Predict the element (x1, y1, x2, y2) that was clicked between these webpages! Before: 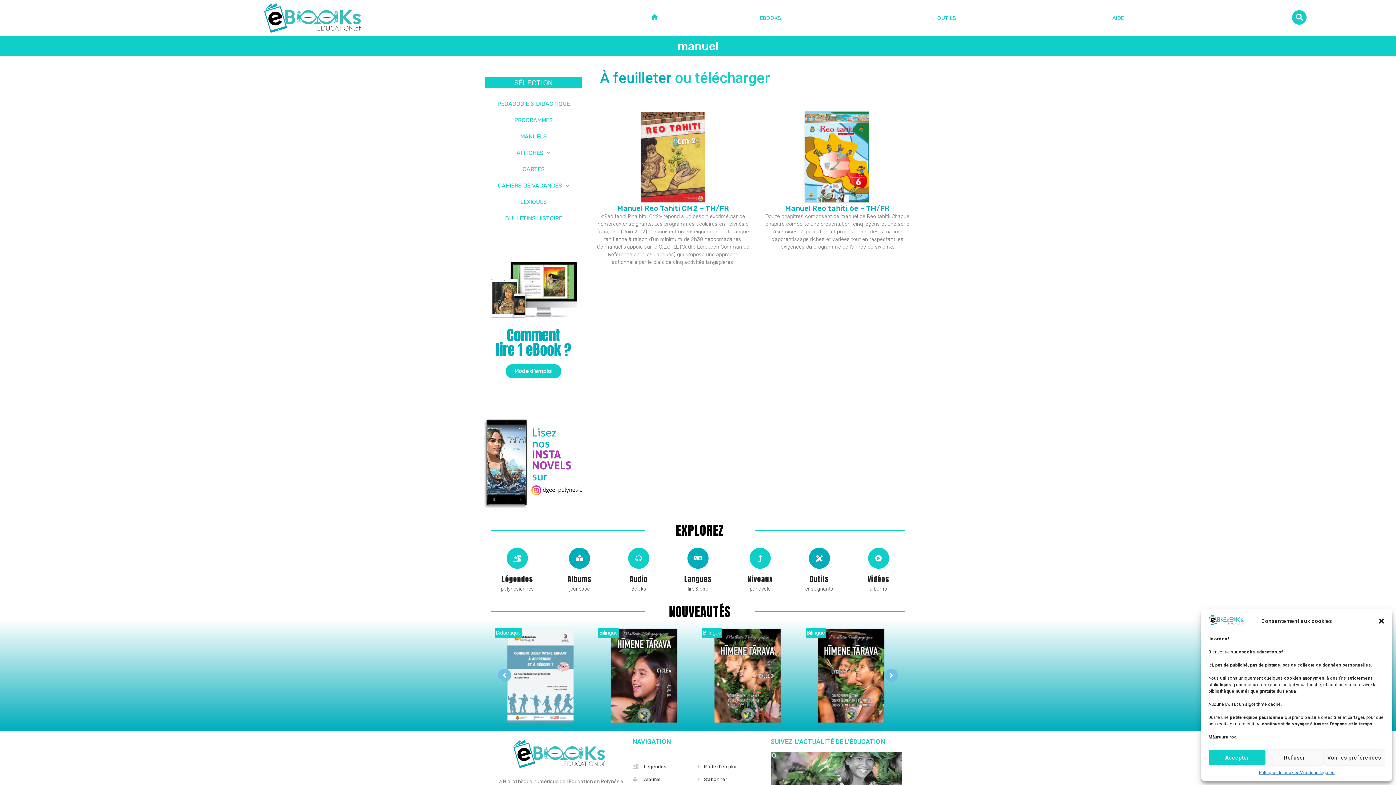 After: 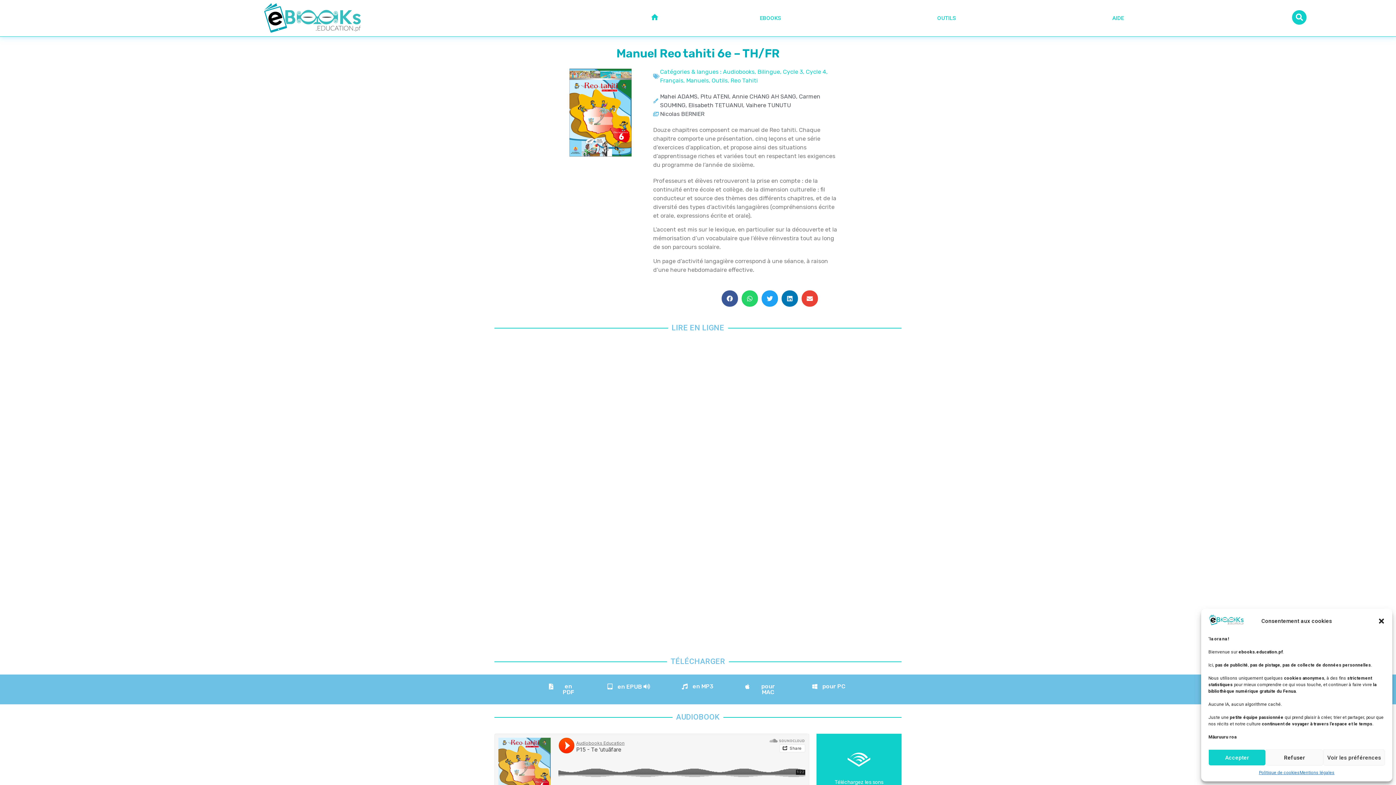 Action: bbox: (785, 204, 890, 212) label: Manuel Reo tahiti 6e – TH/FR